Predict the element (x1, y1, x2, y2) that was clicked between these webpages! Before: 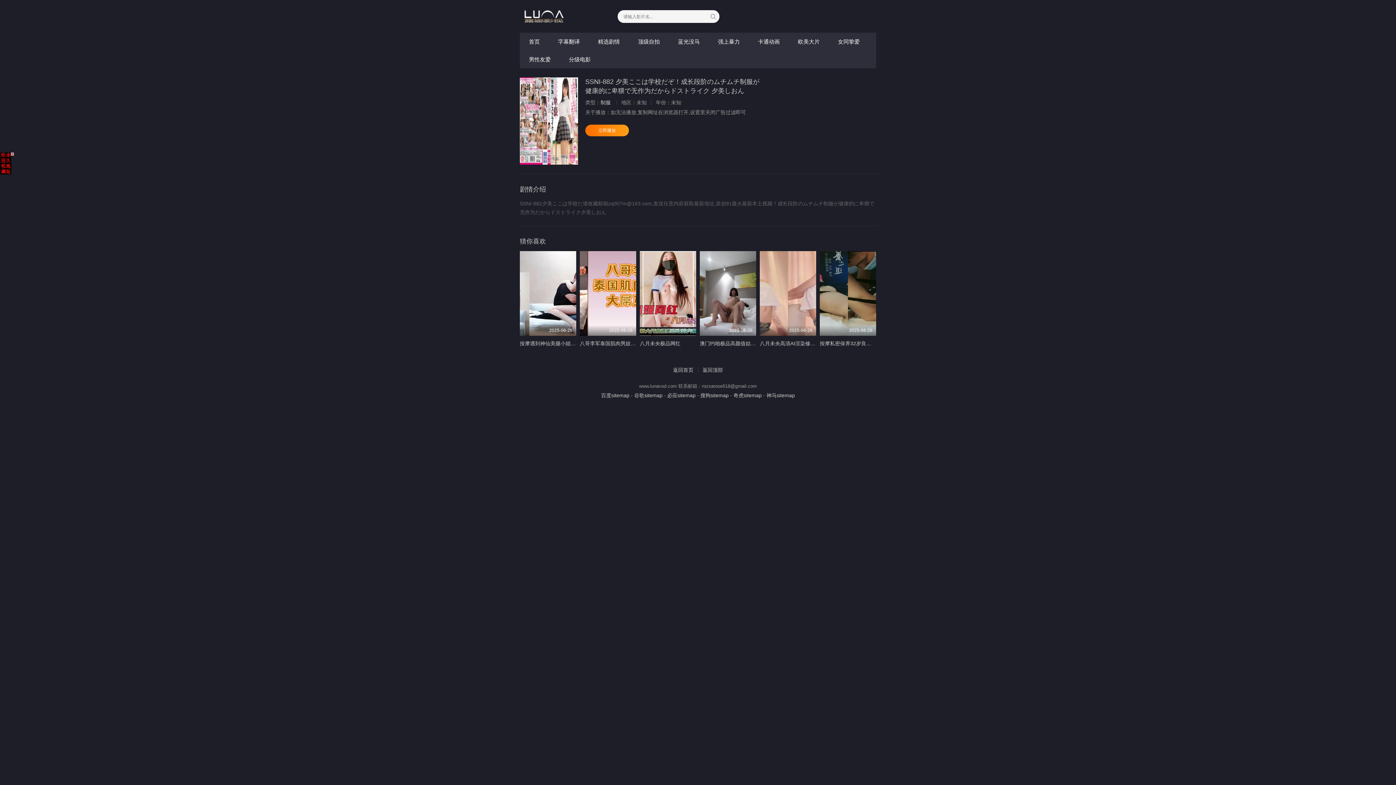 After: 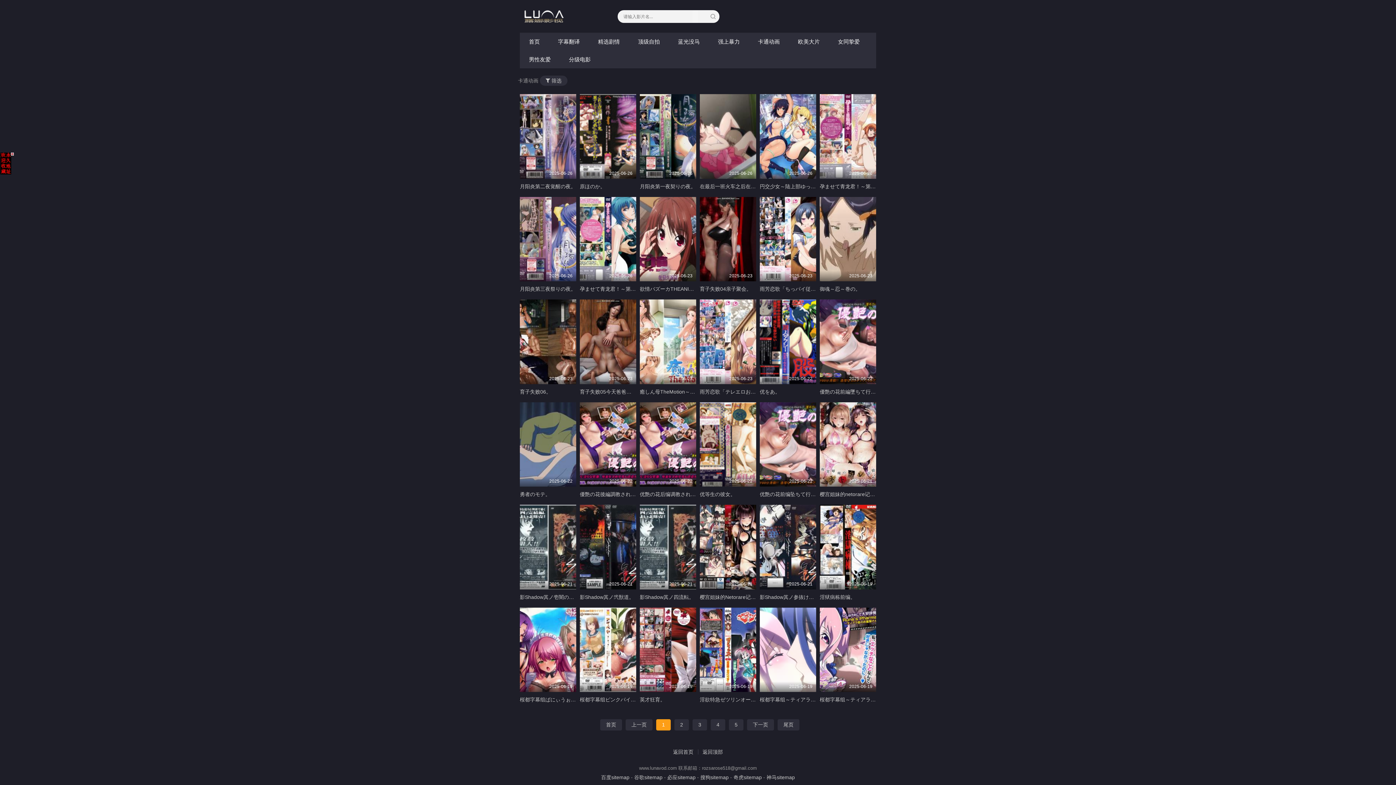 Action: label: 卡通动画 bbox: (749, 32, 789, 50)